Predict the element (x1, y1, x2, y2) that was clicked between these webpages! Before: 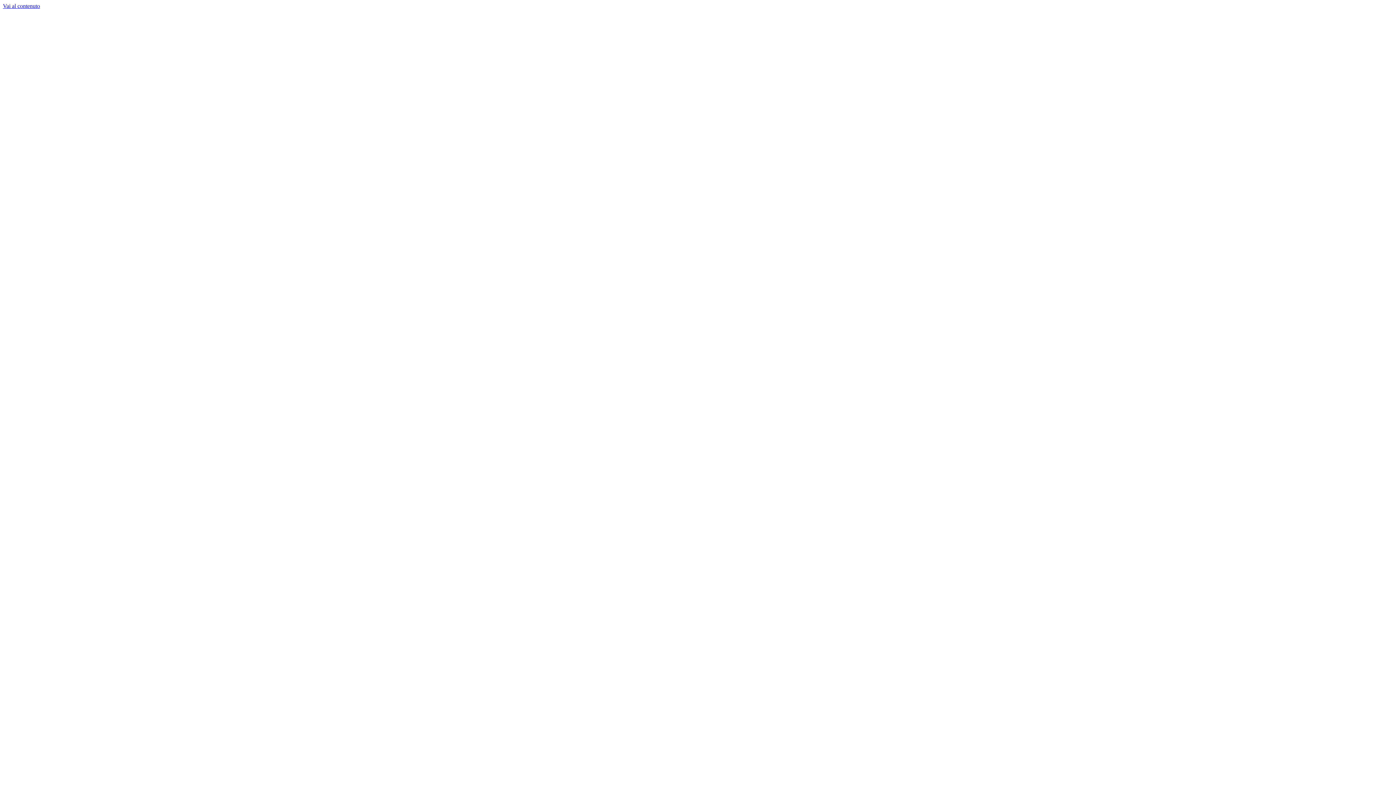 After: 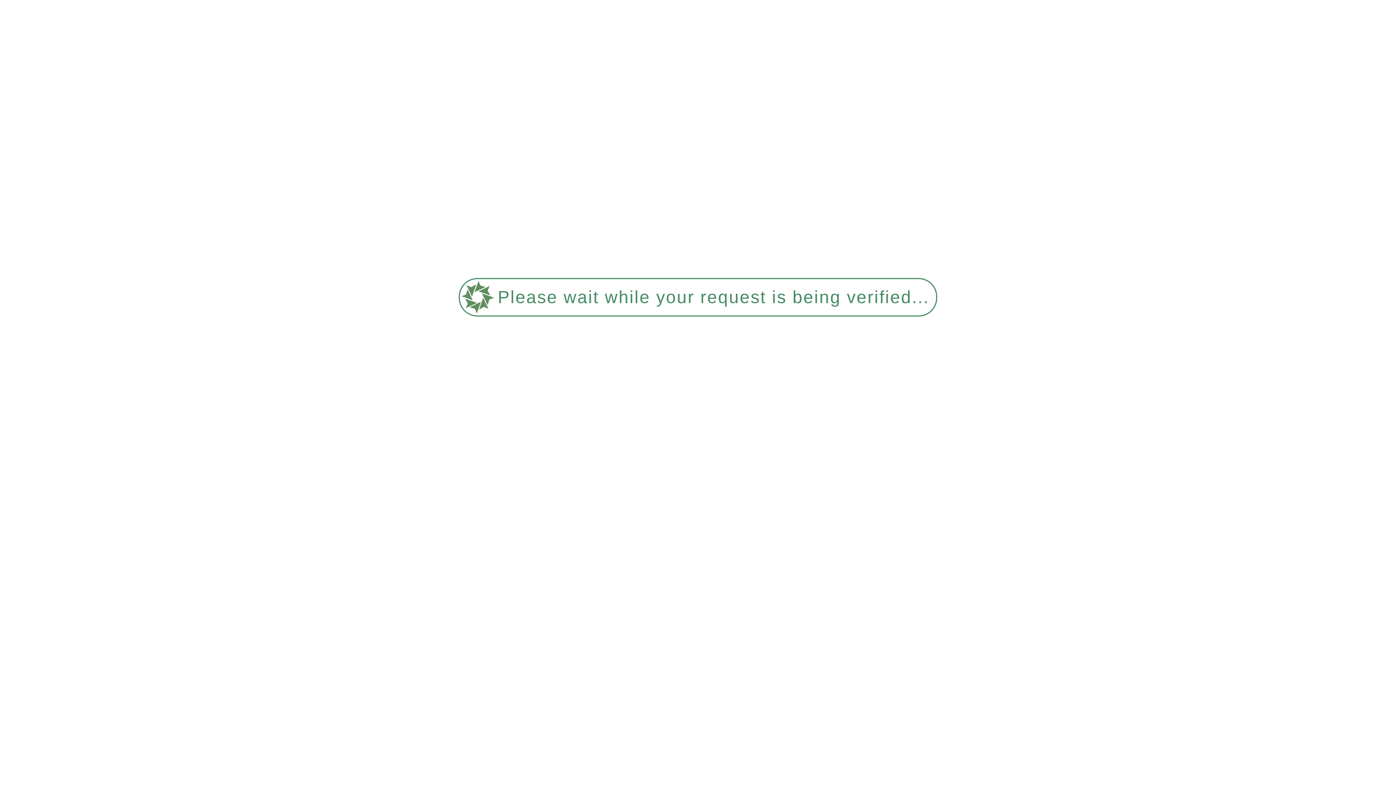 Action: bbox: (232, 9, 1163, 521)